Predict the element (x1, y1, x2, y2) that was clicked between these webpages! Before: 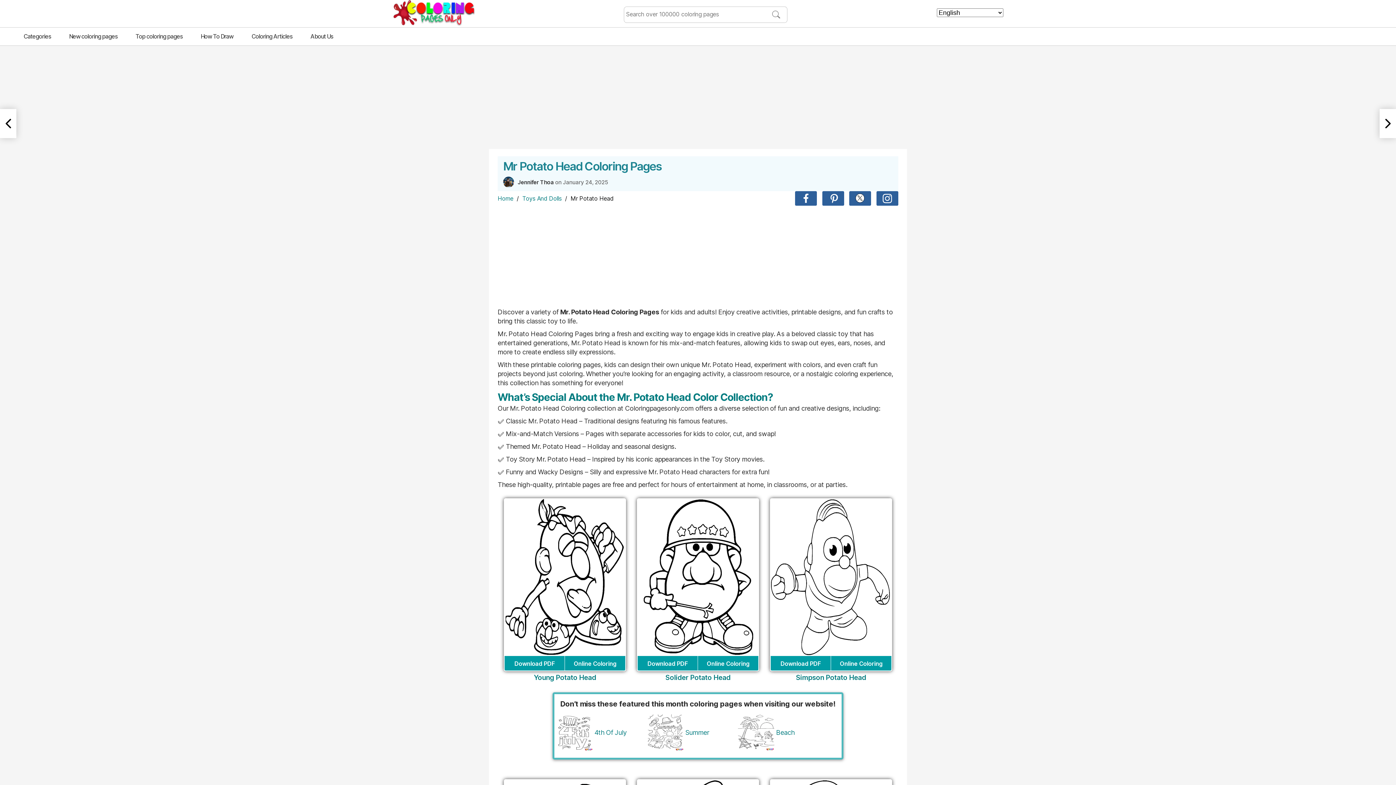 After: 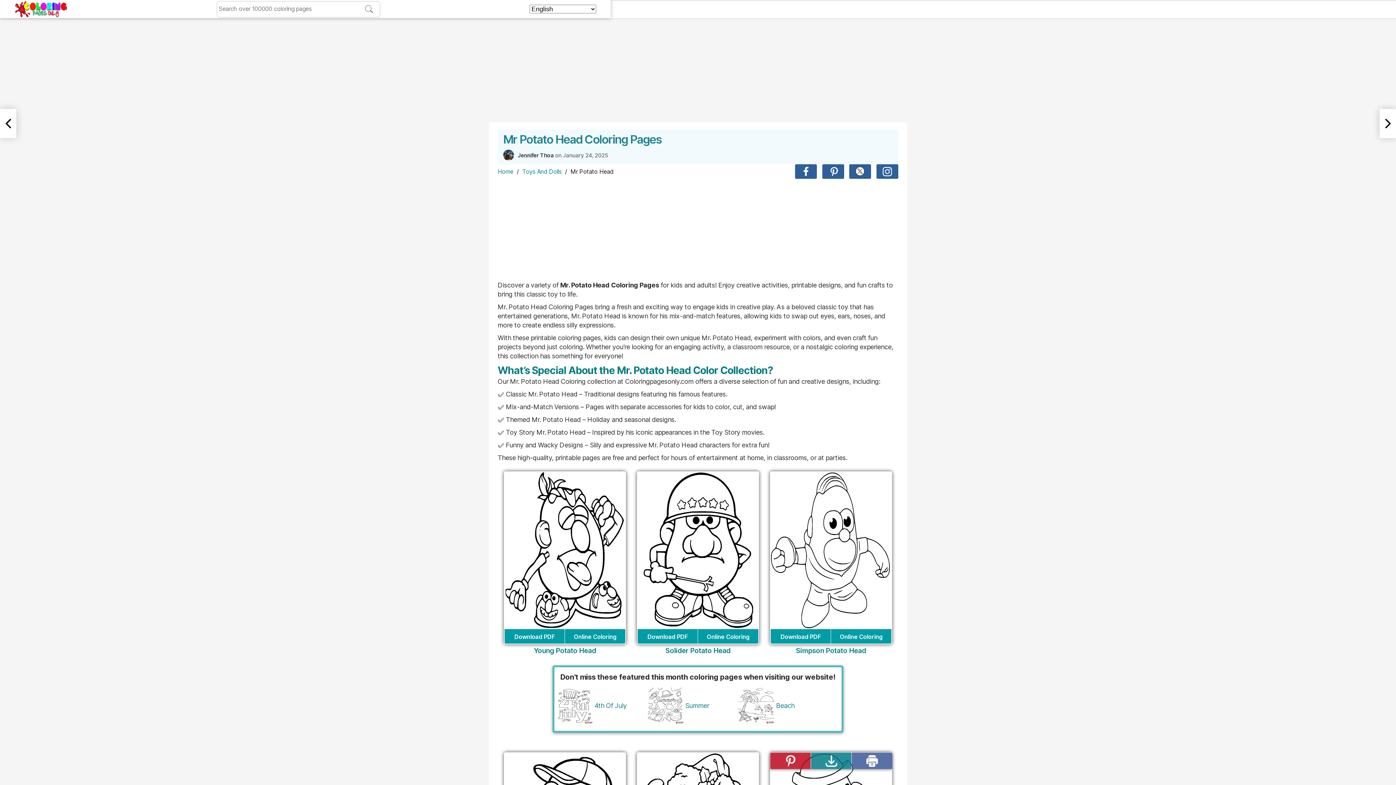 Action: bbox: (770, 770, 810, 786)